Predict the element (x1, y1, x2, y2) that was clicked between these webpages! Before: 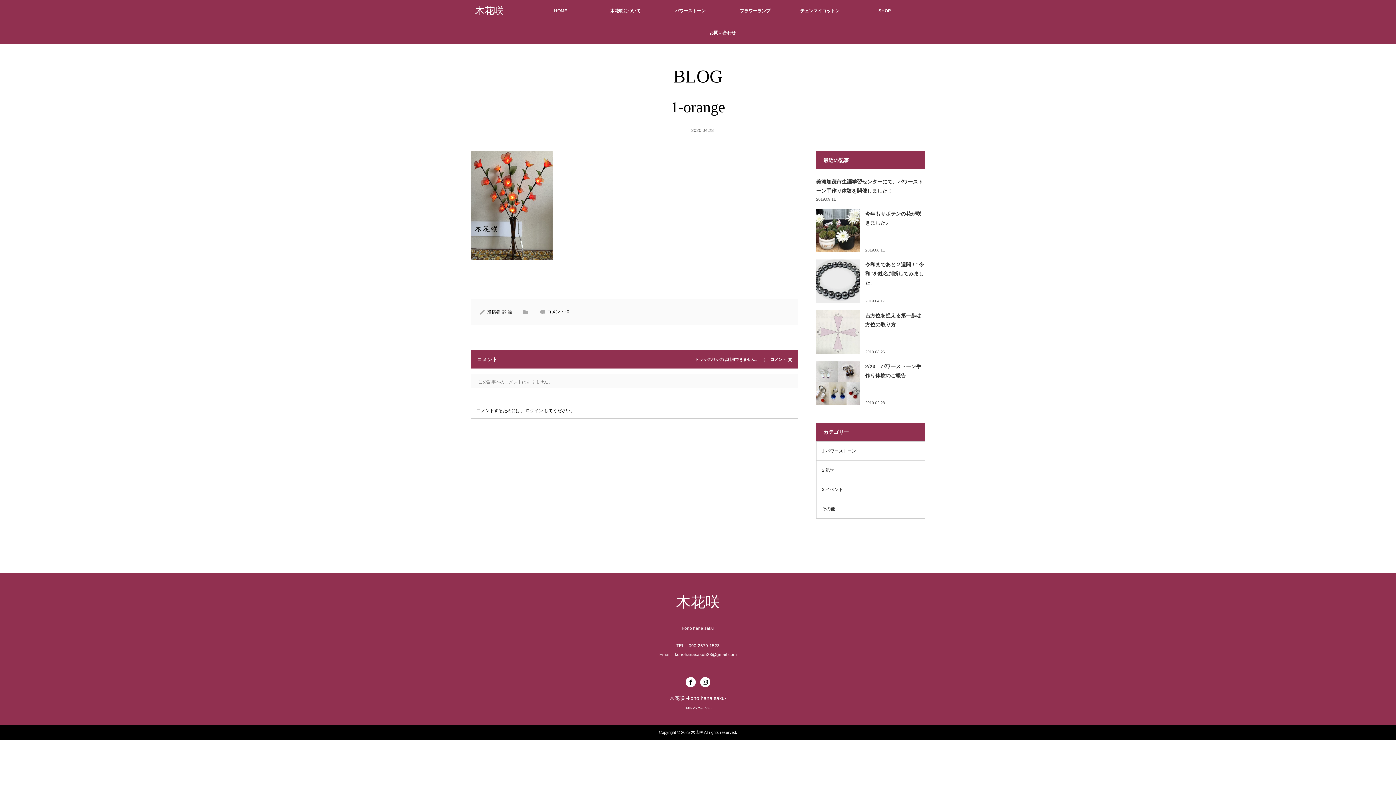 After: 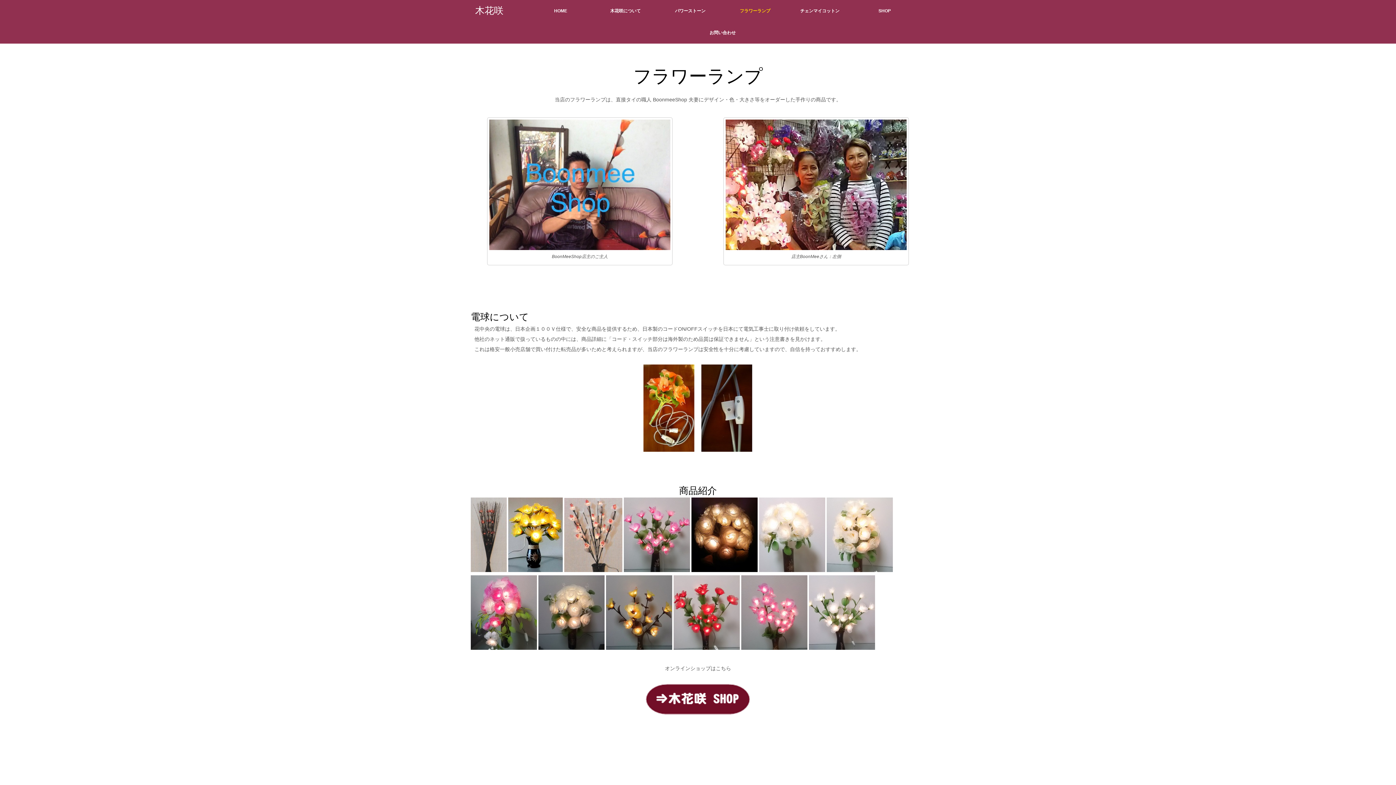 Action: bbox: (722, 0, 787, 21) label: フラワーランプ